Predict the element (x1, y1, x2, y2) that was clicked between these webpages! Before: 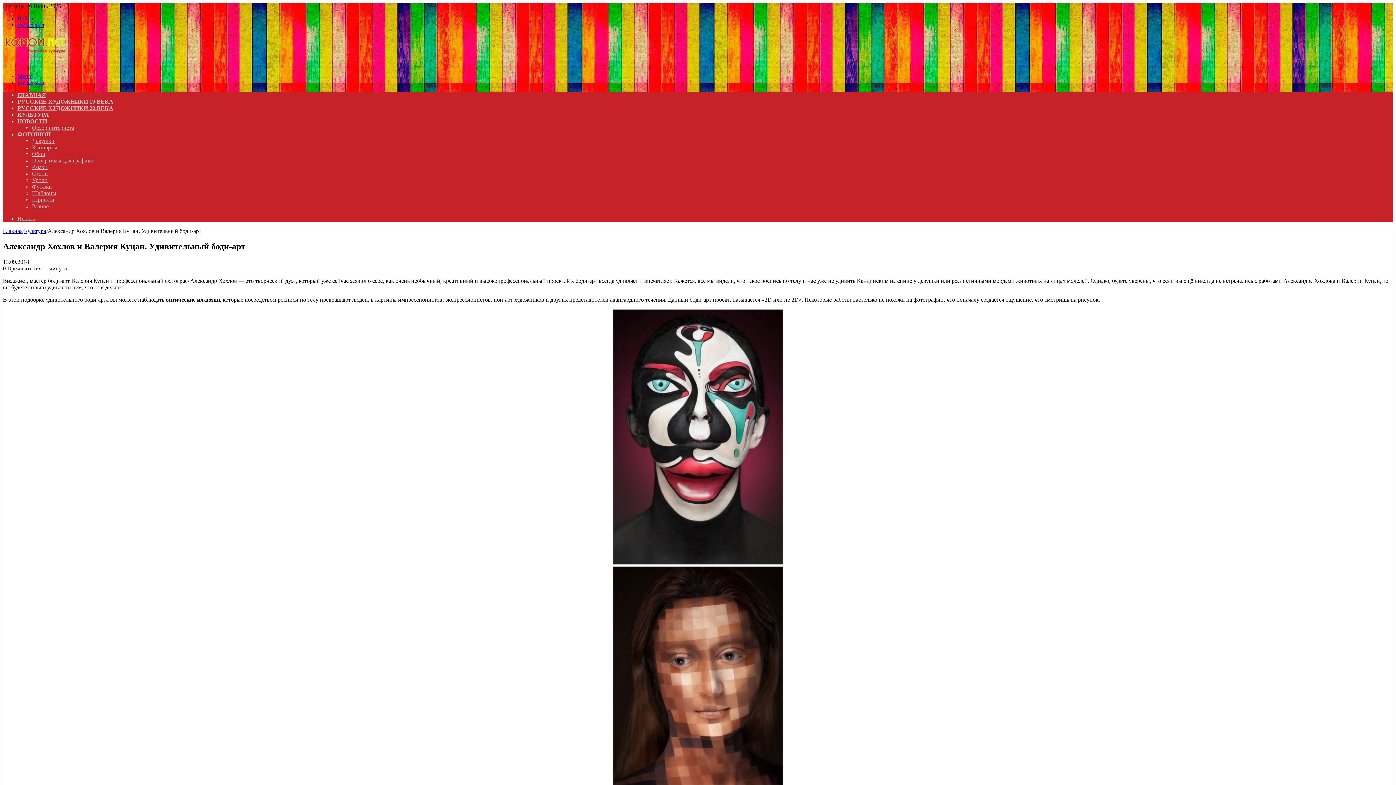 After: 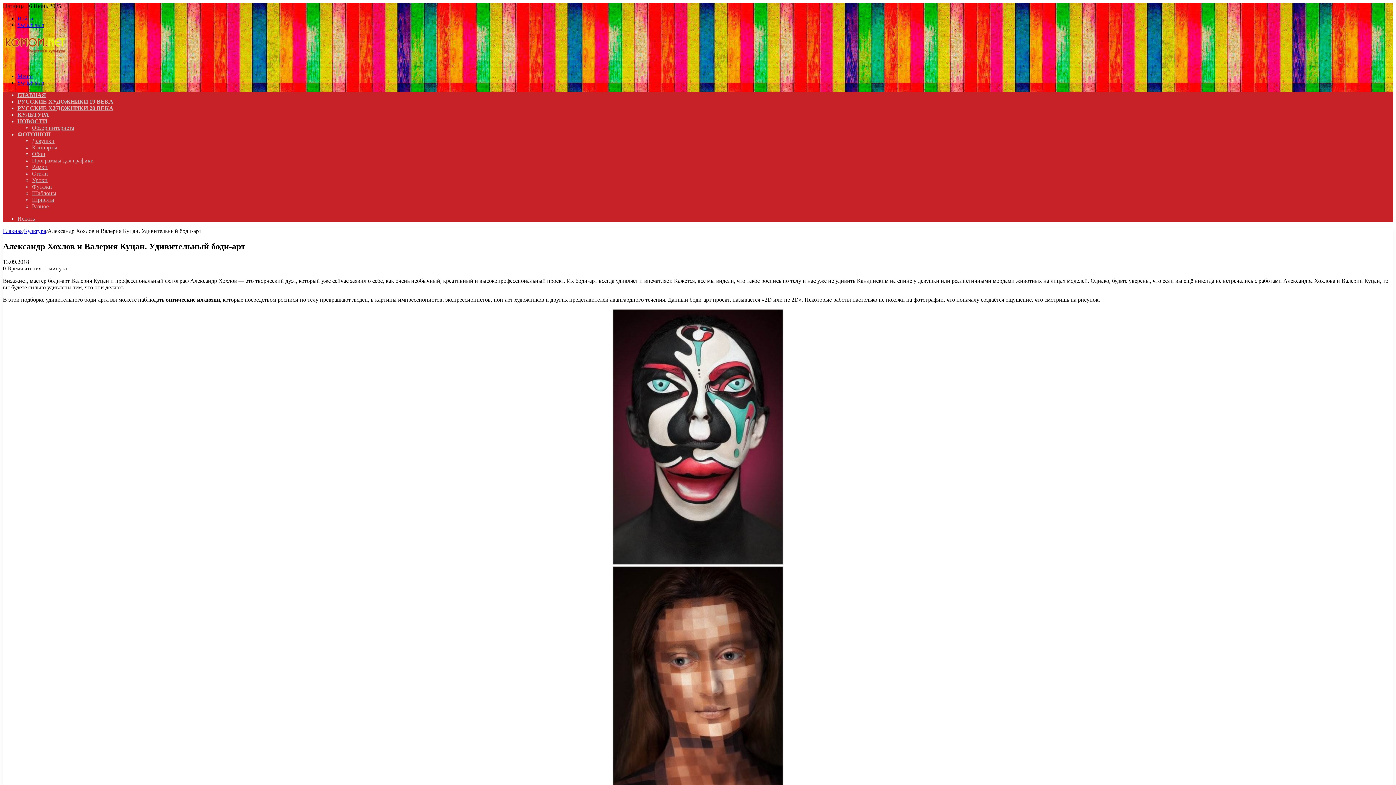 Action: bbox: (17, 15, 33, 21) label: Войти